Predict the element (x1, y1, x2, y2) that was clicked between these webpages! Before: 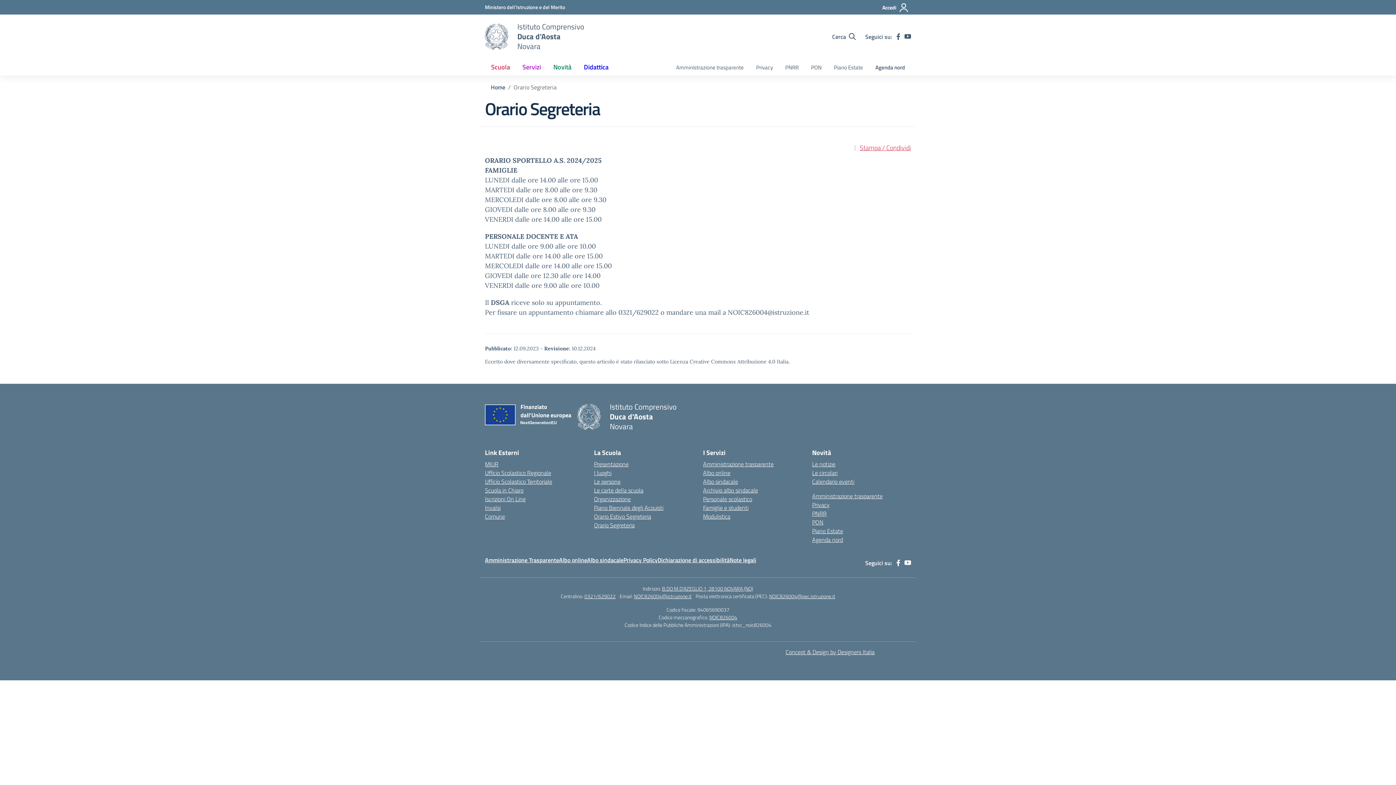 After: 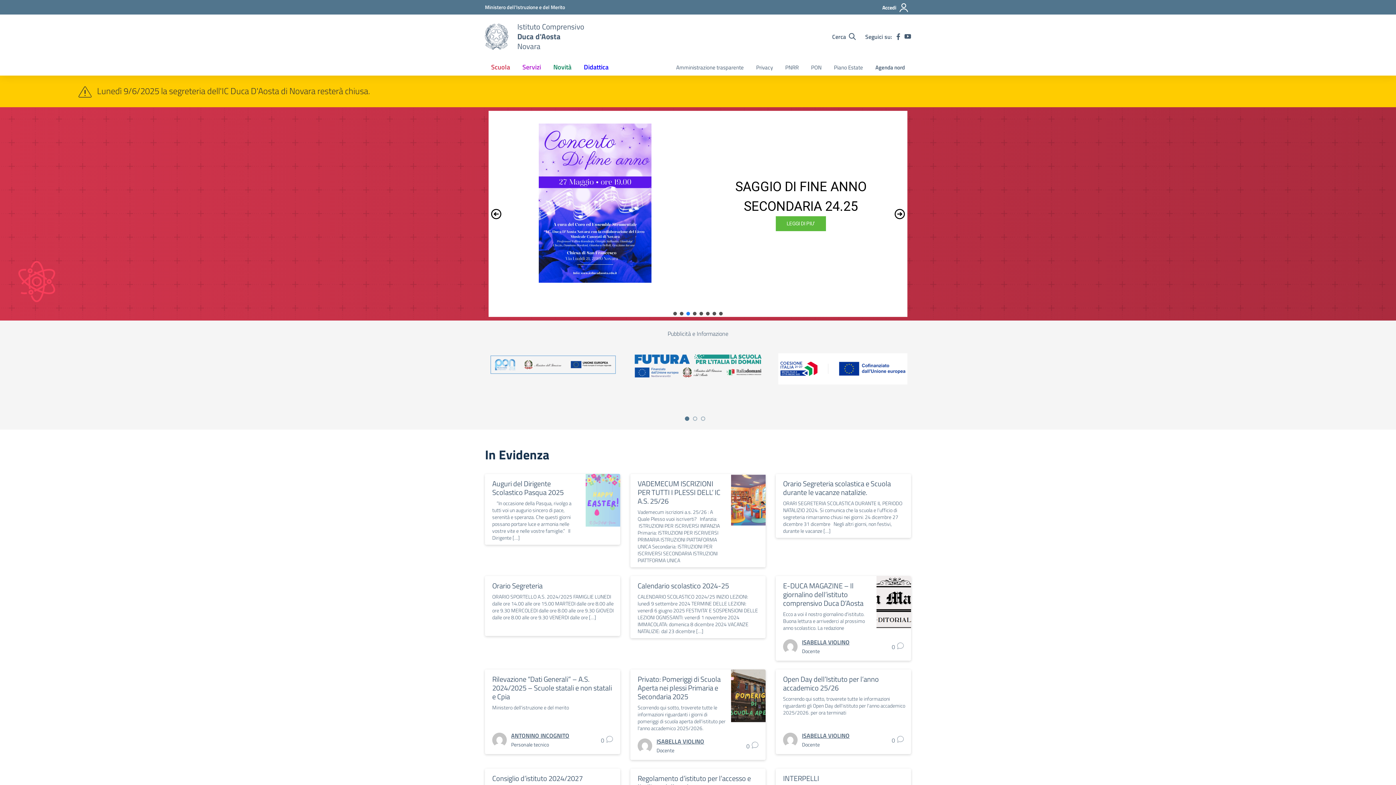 Action: label: Istituto Comprensivo
Duca d'Aosta
Novara bbox: (609, 402, 676, 431)